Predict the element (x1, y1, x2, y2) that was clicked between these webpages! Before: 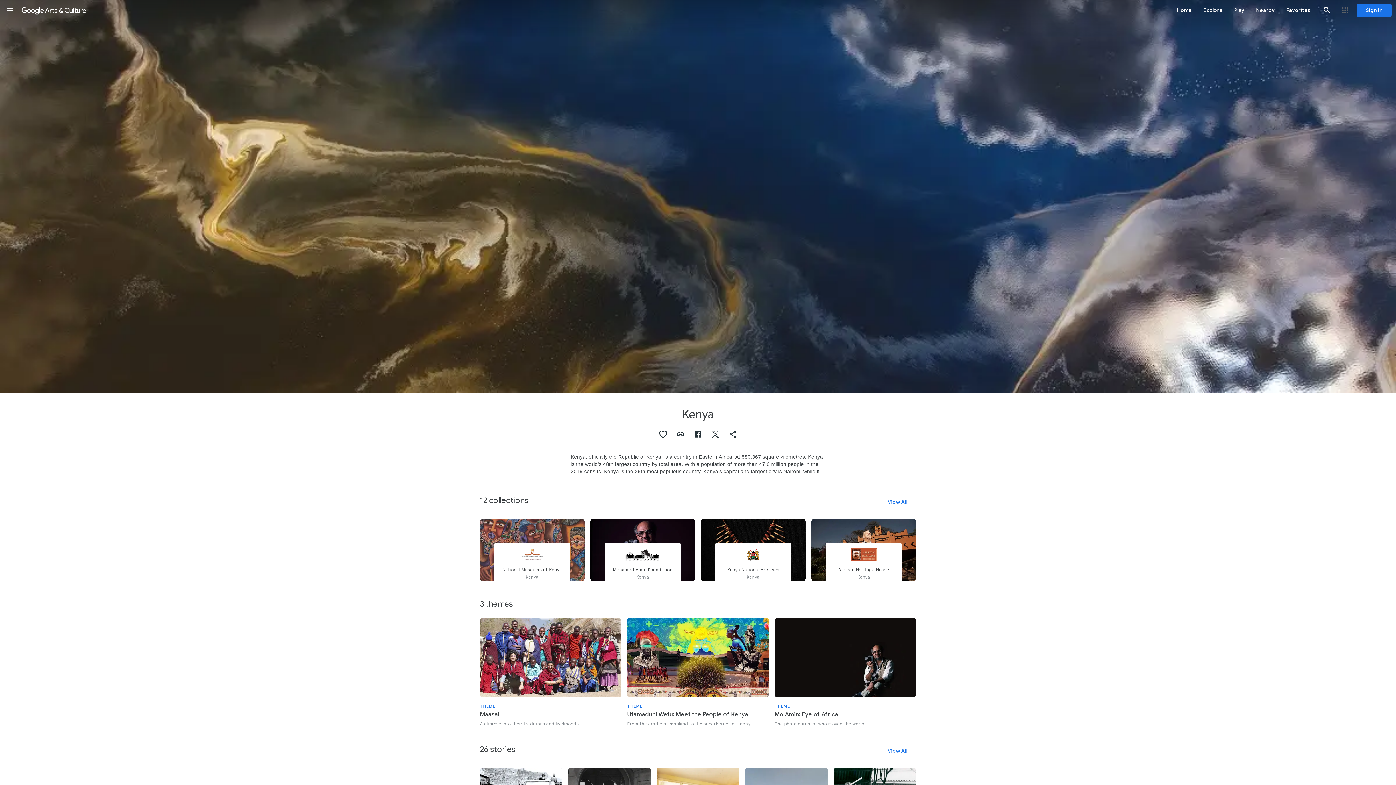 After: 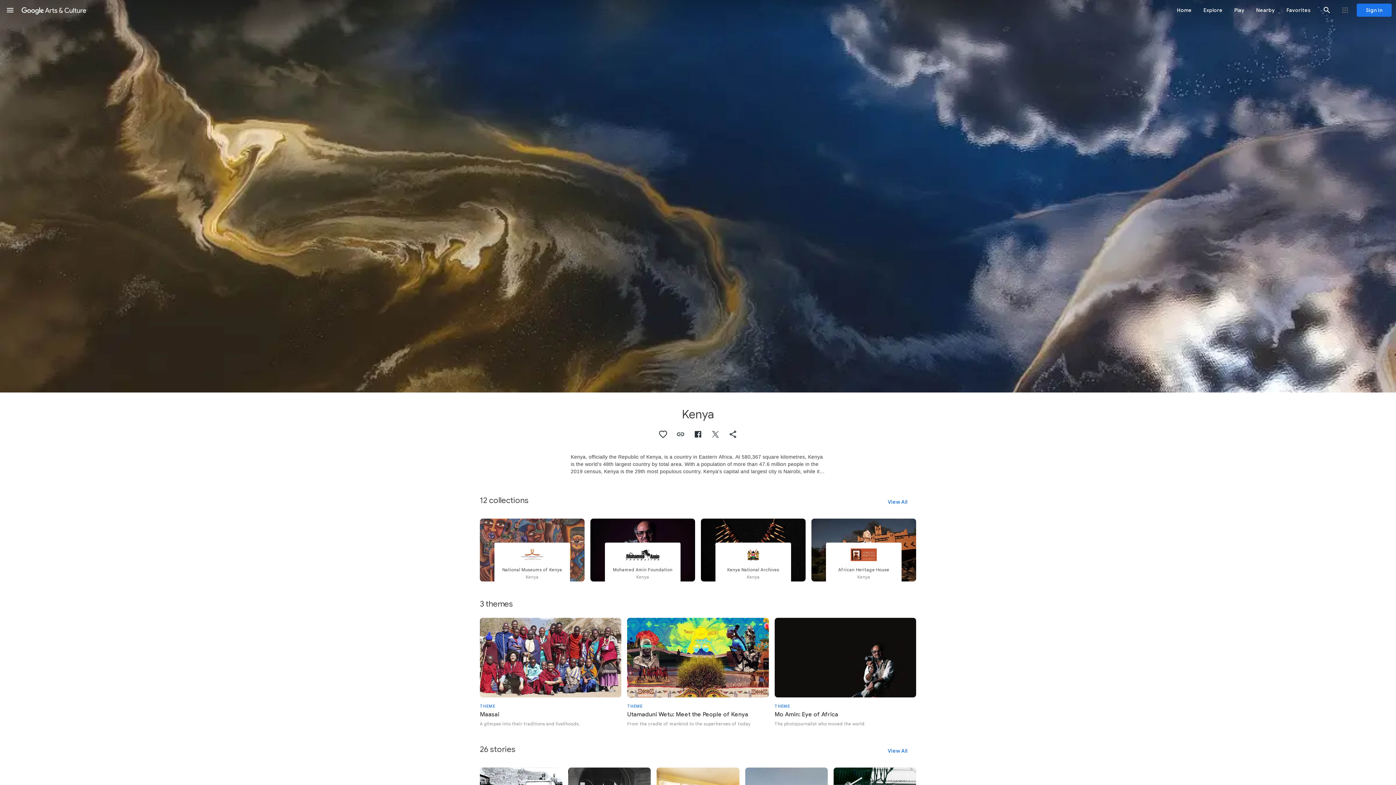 Action: label: Share "Kenya" bbox: (724, 425, 741, 443)